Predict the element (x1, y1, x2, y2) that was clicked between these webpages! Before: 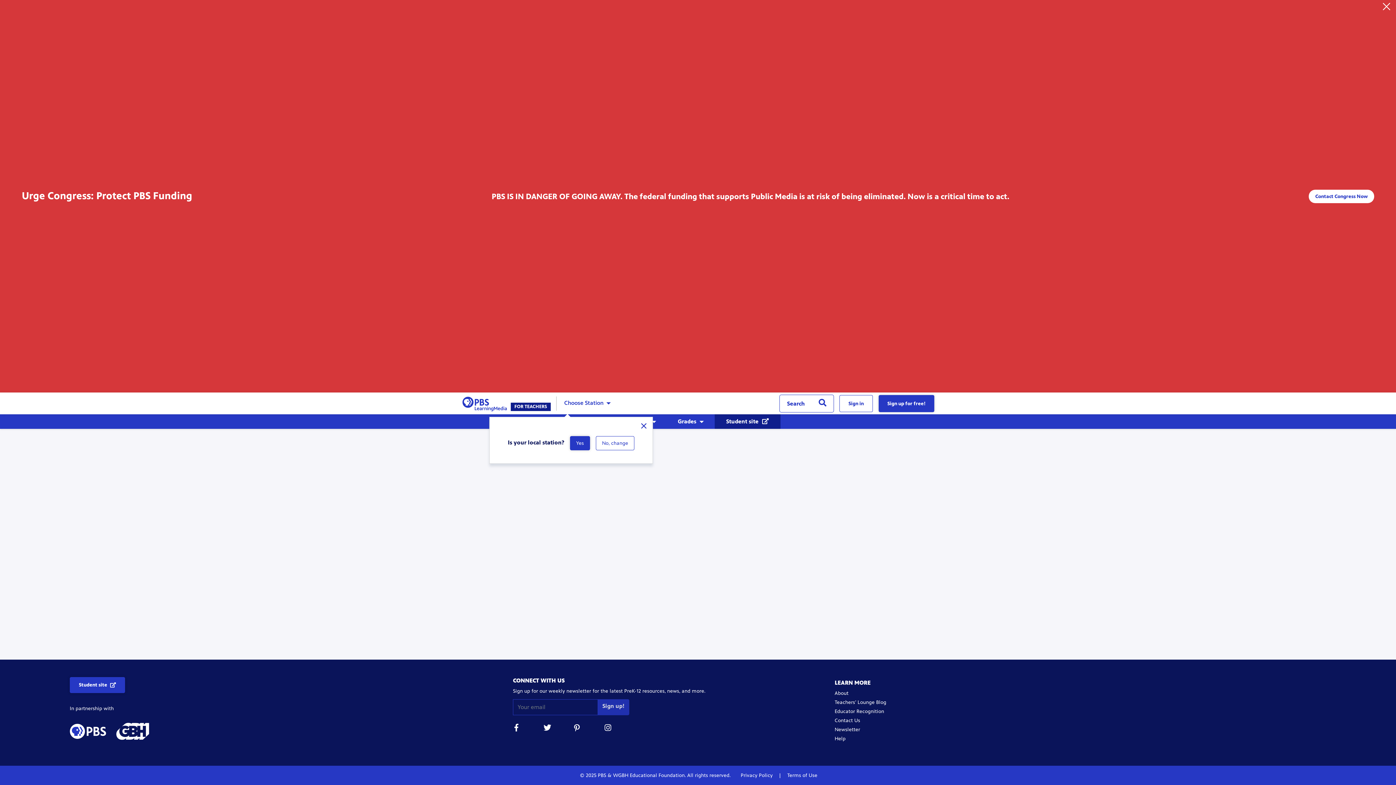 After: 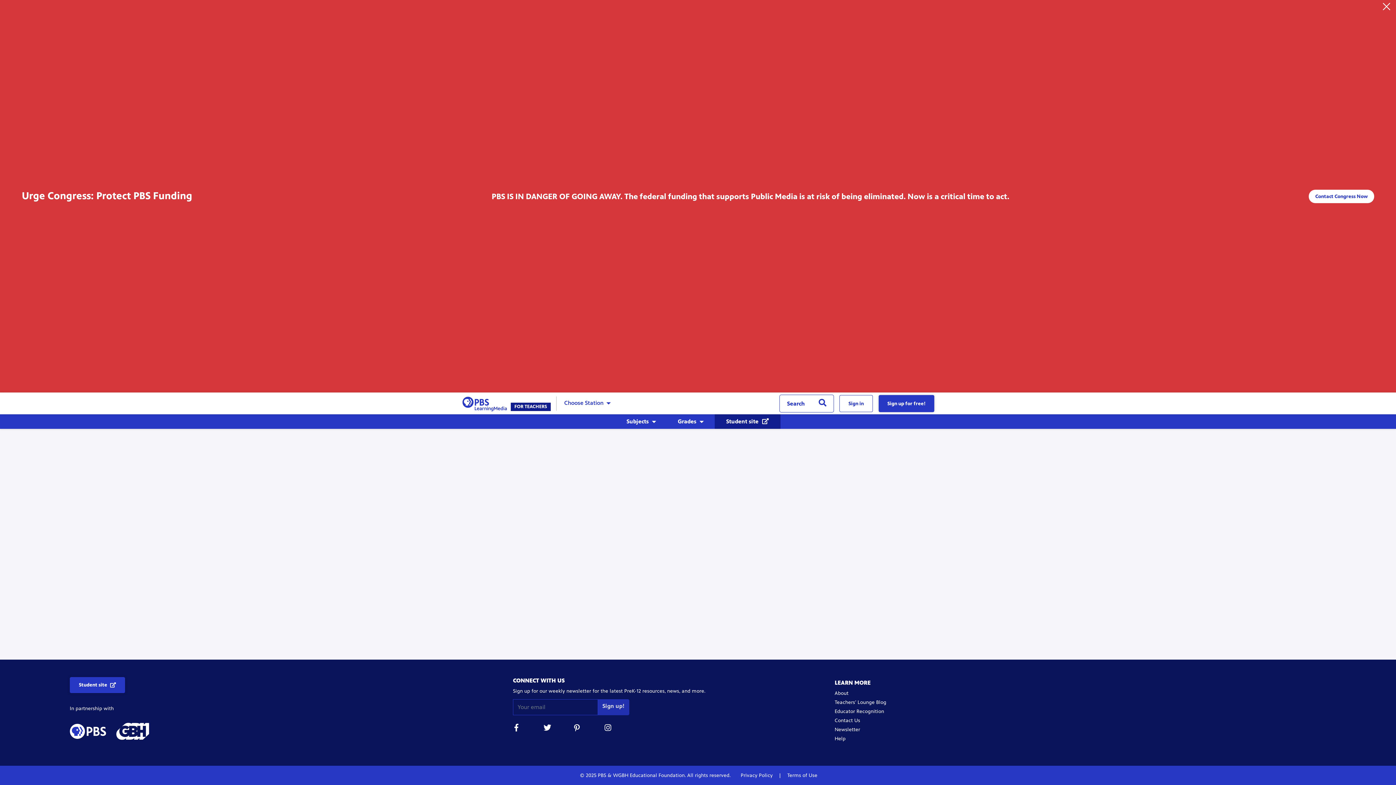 Action: bbox: (570, 436, 590, 450) label: Yes